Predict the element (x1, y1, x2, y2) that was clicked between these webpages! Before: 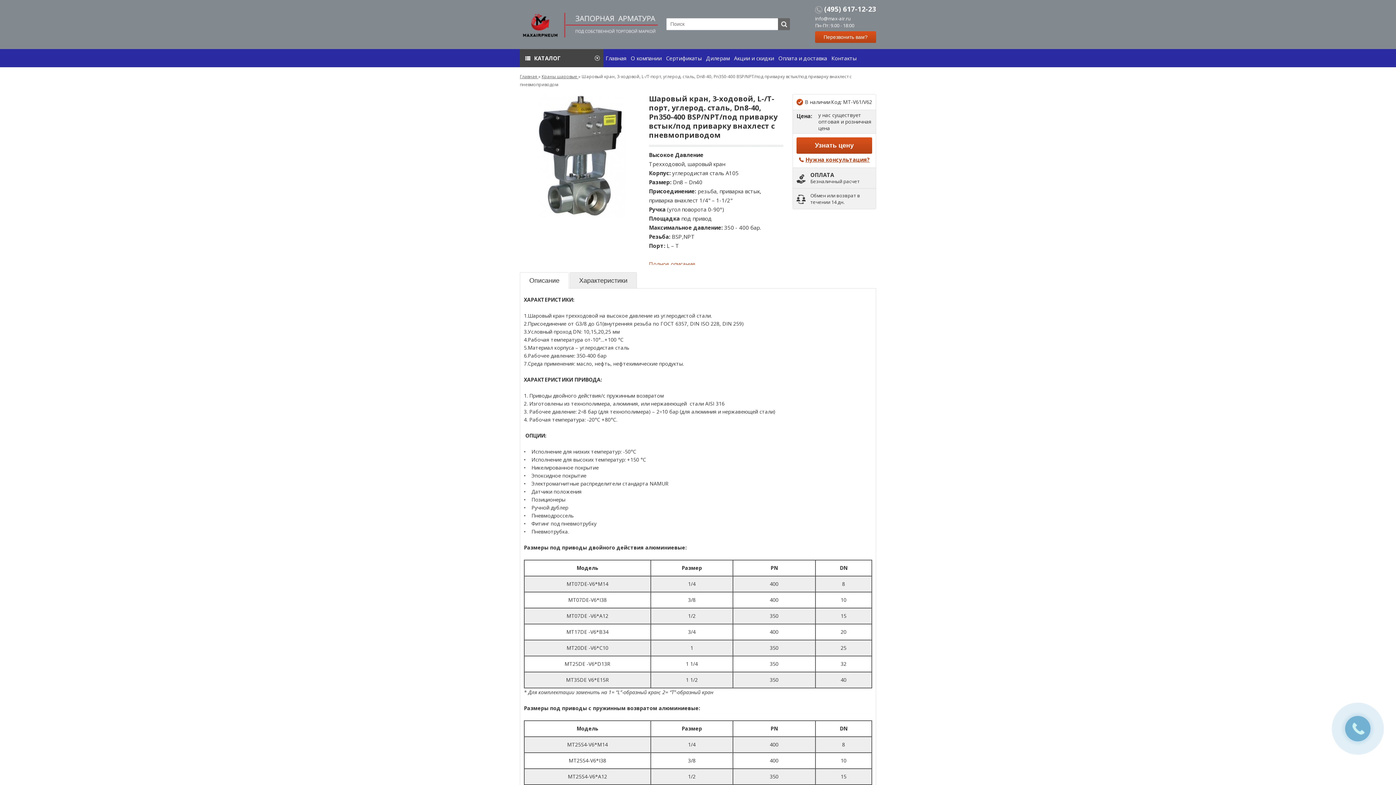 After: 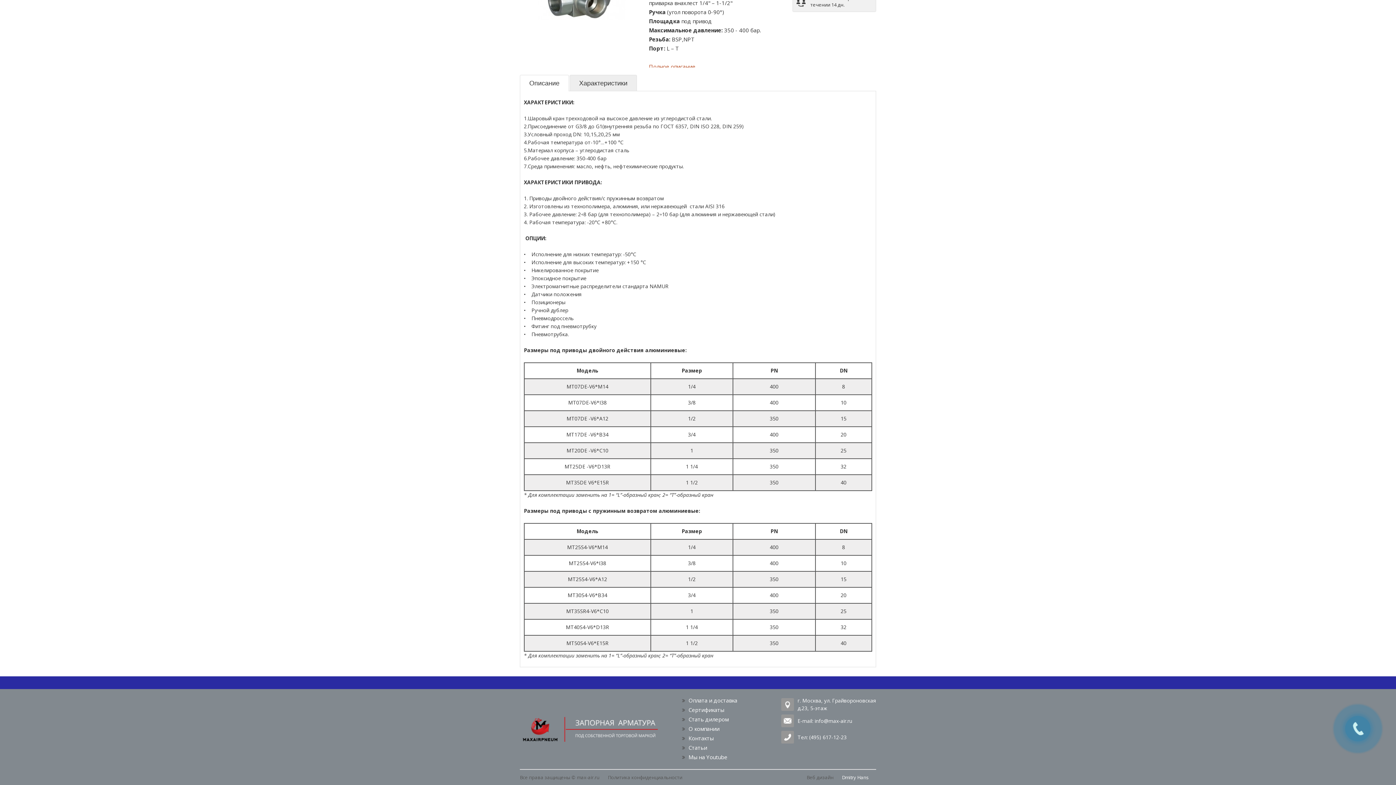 Action: bbox: (649, 260, 695, 267) label: Полное описание